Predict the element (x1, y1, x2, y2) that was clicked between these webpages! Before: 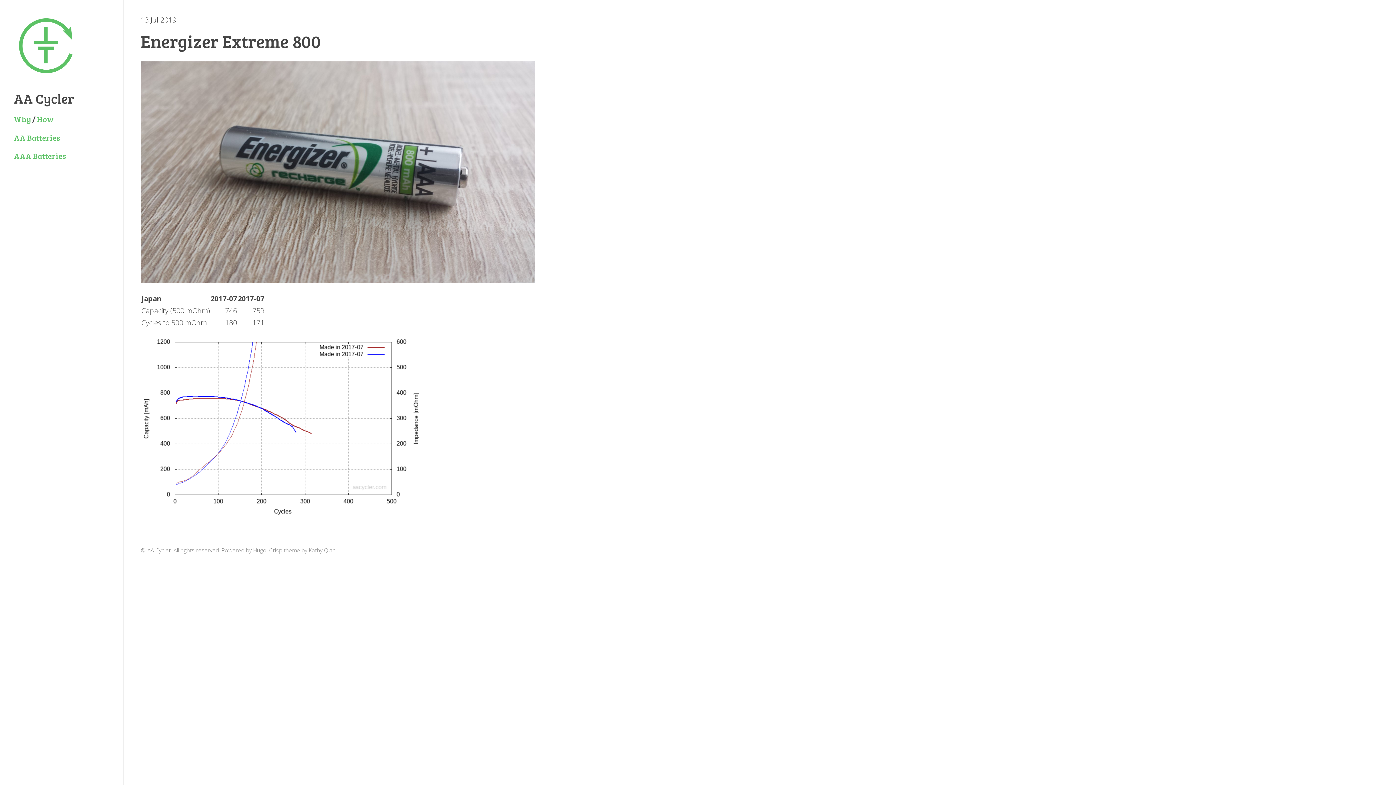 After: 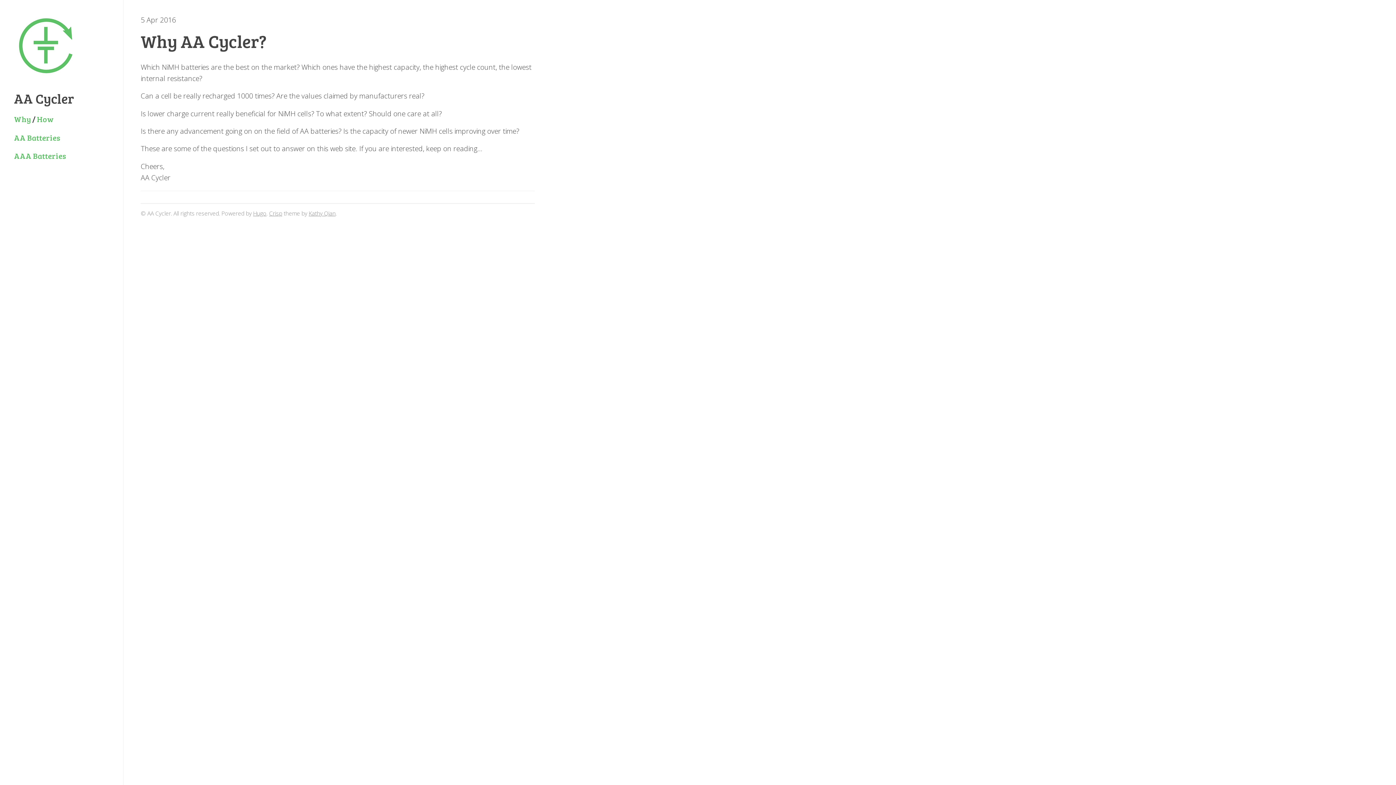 Action: bbox: (14, 113, 30, 124) label: Why